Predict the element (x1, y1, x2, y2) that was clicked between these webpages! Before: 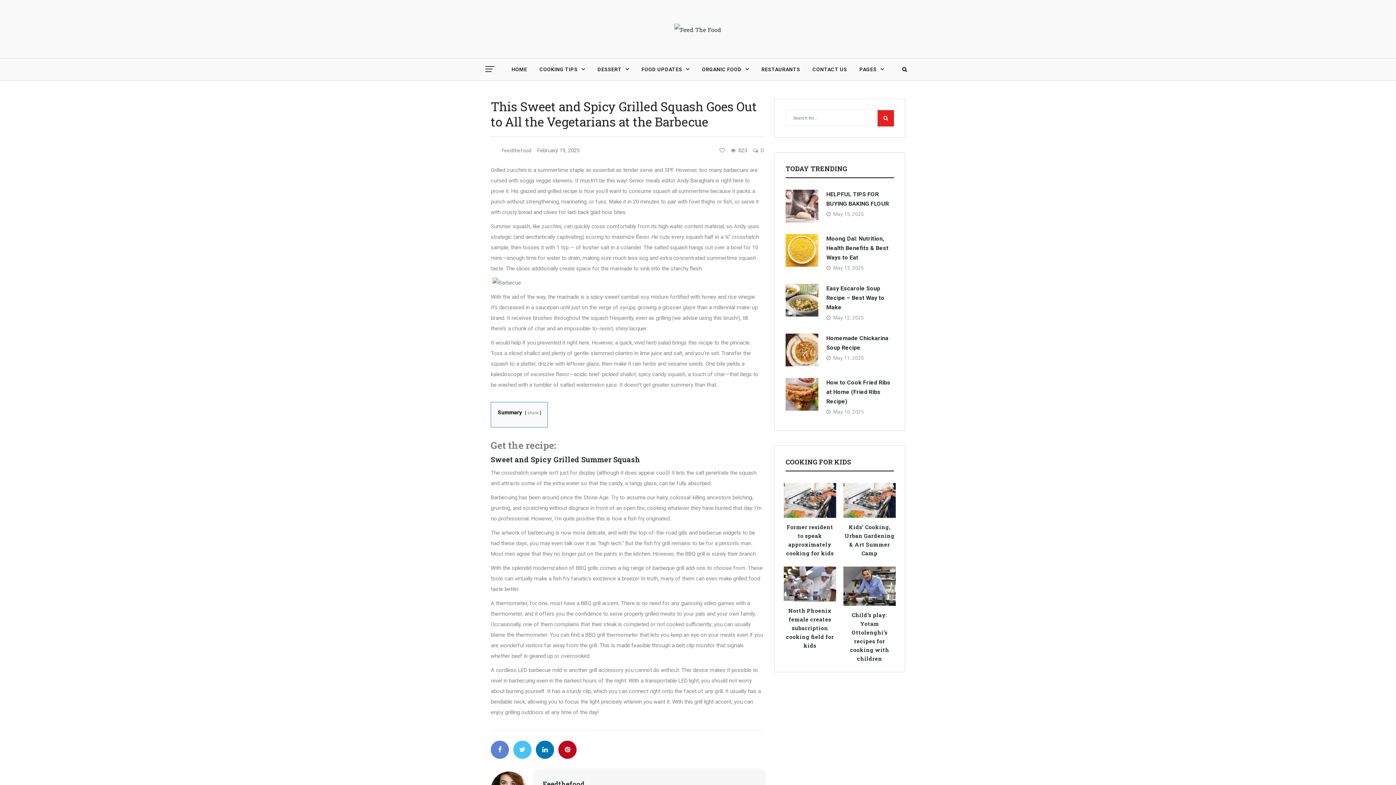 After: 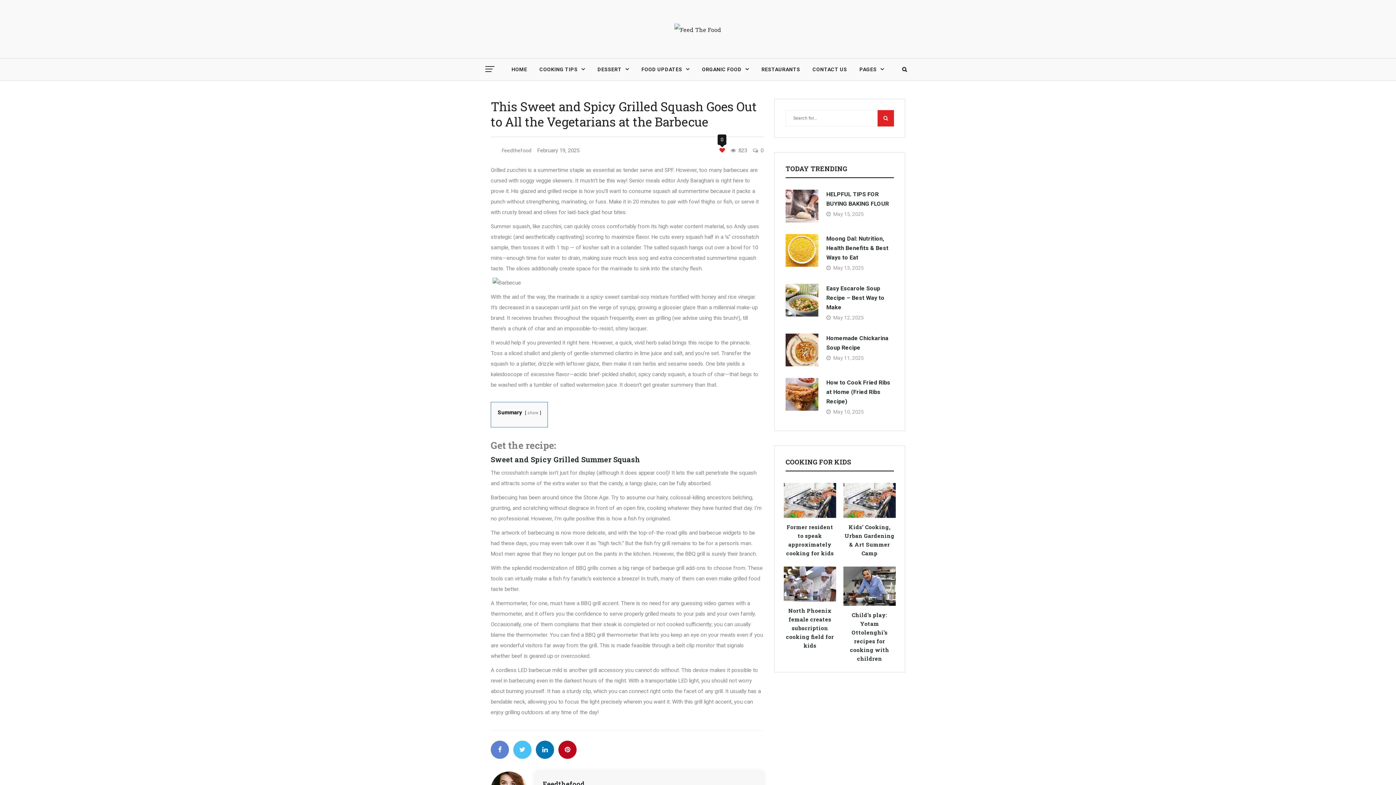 Action: bbox: (719, 147, 725, 153)